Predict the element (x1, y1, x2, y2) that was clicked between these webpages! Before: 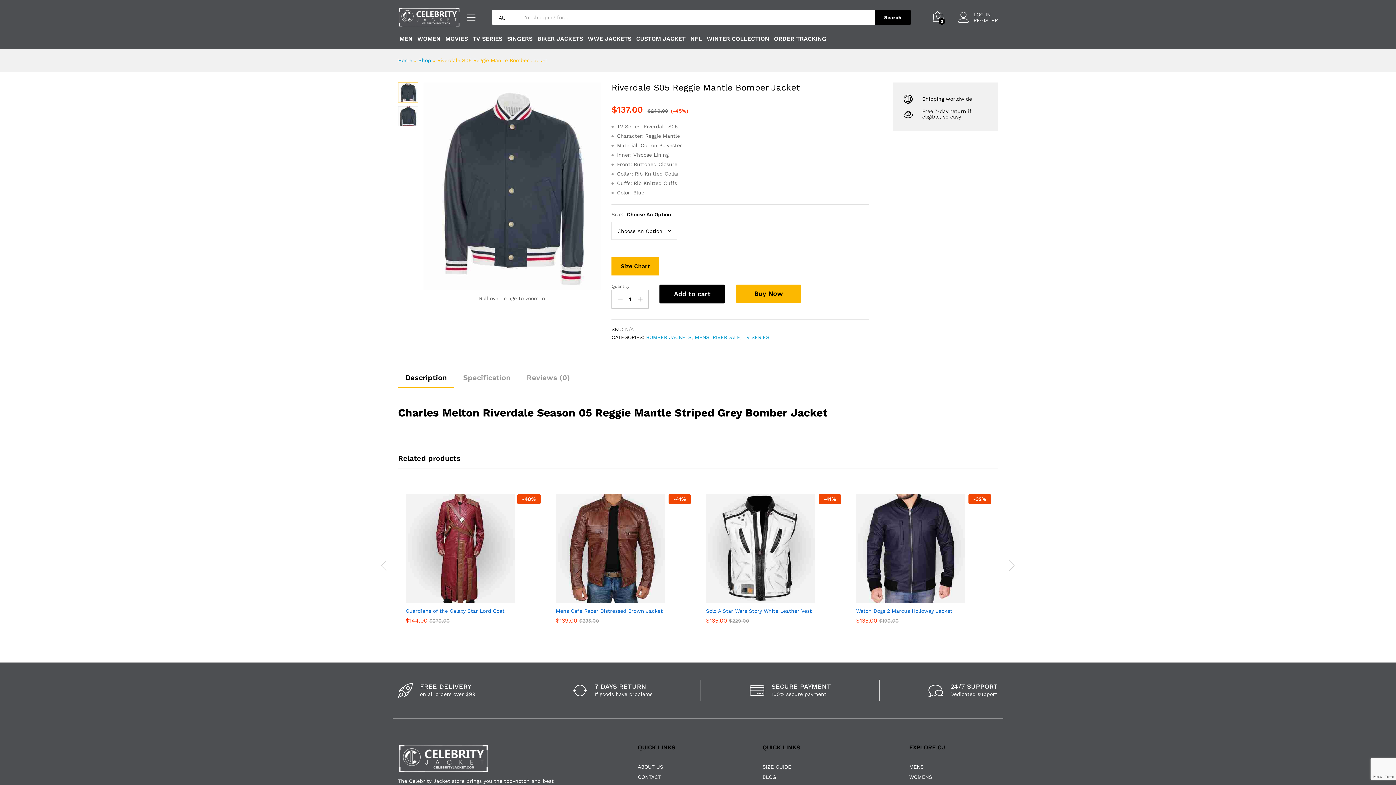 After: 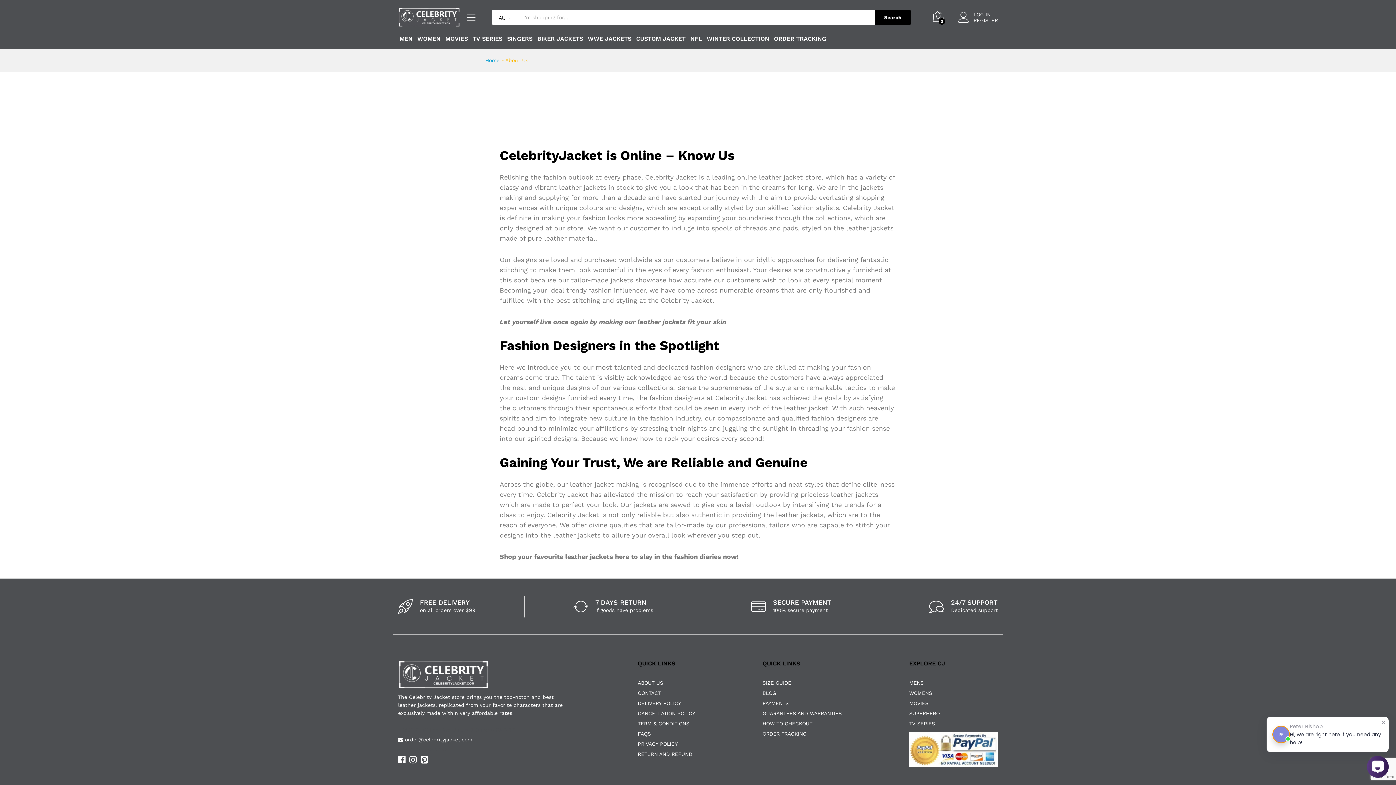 Action: bbox: (637, 764, 663, 770) label: ABOUT US